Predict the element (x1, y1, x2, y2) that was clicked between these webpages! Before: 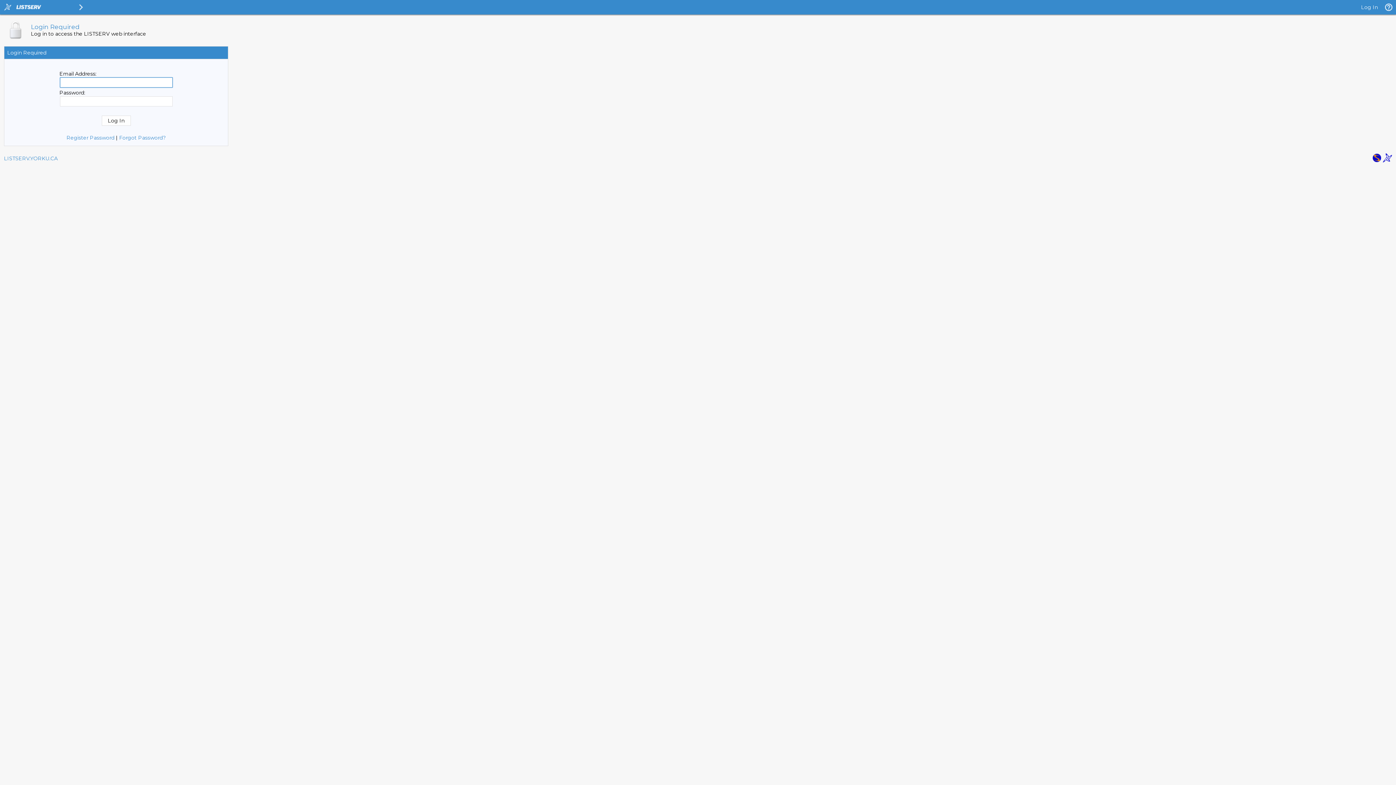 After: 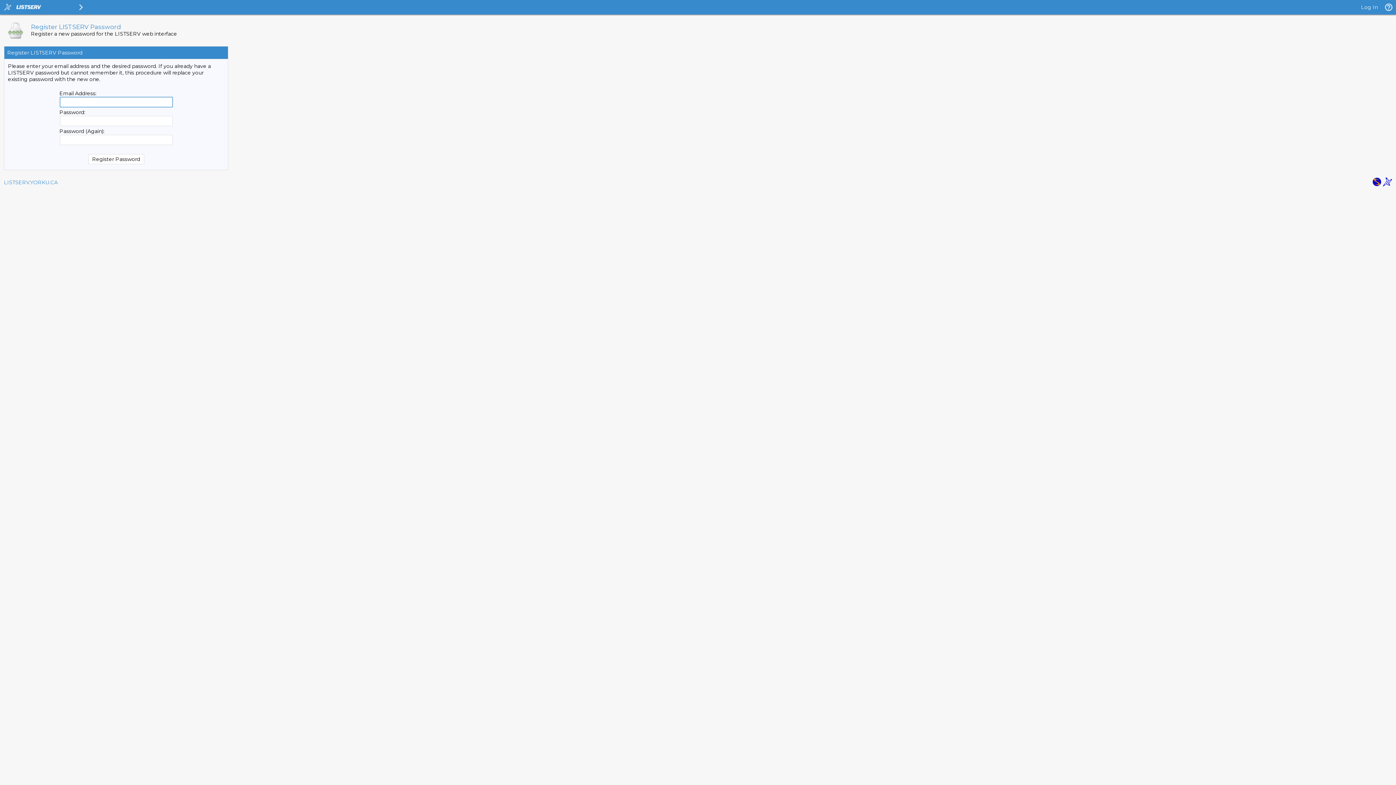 Action: bbox: (66, 134, 114, 141) label: Register Password